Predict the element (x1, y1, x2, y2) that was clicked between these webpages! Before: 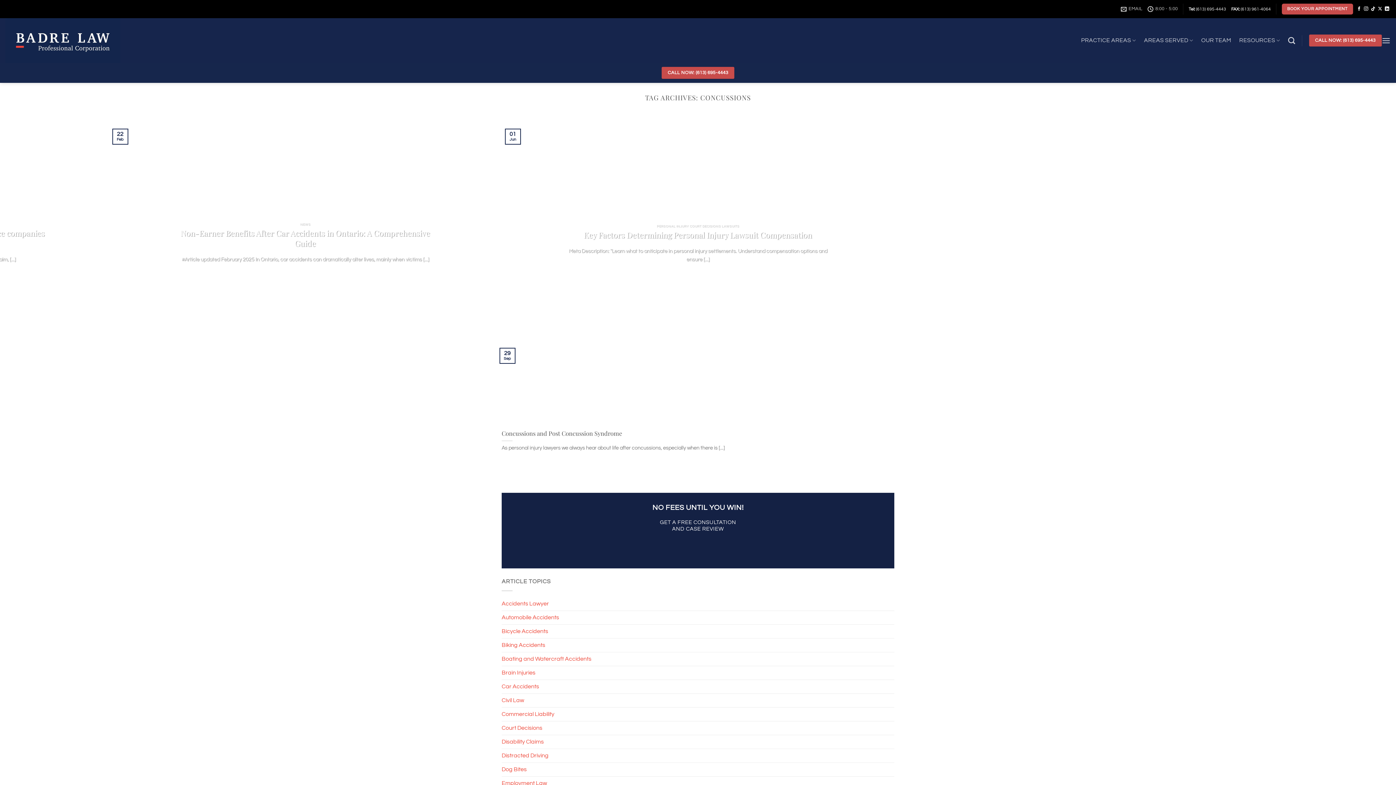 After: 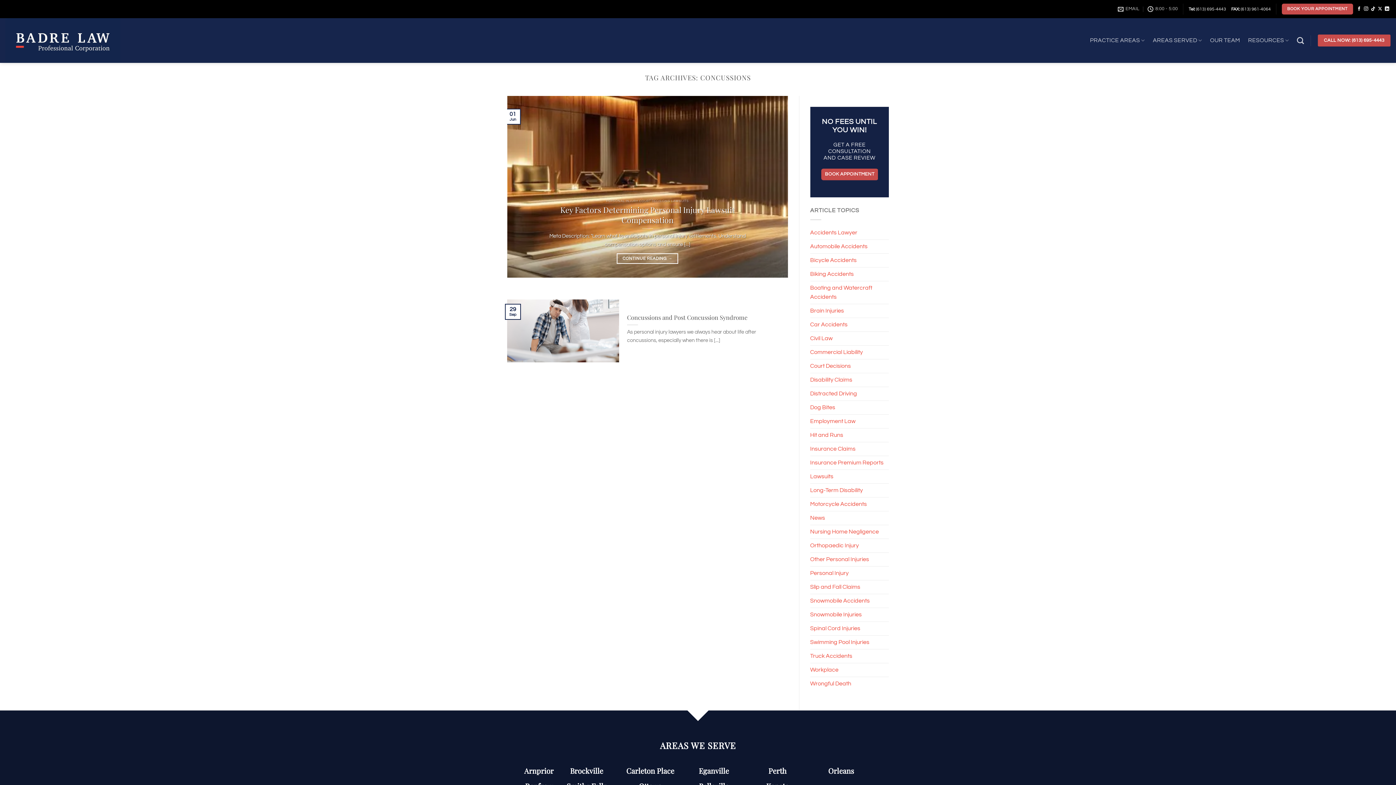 Action: label: CALL NOW: (613) 695-4443 bbox: (661, 66, 734, 78)